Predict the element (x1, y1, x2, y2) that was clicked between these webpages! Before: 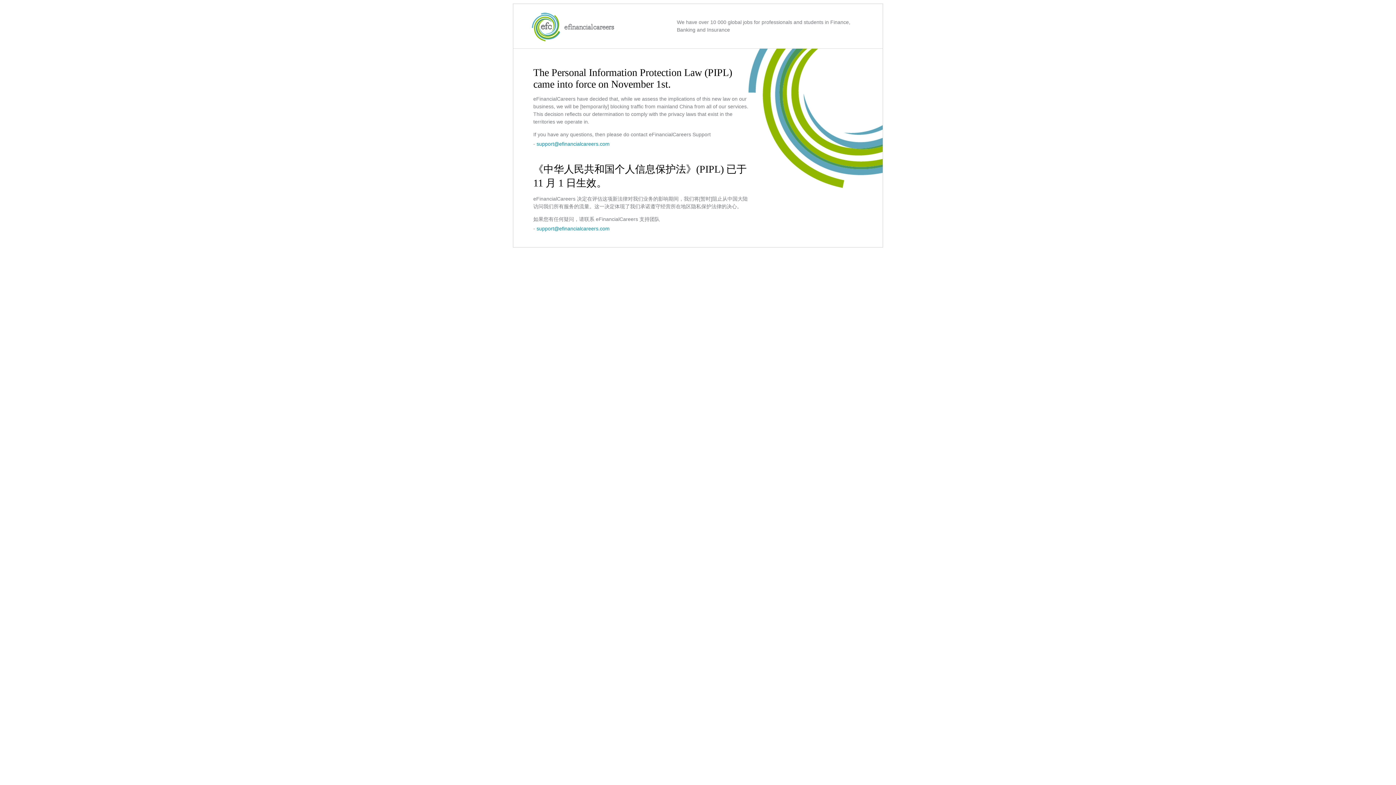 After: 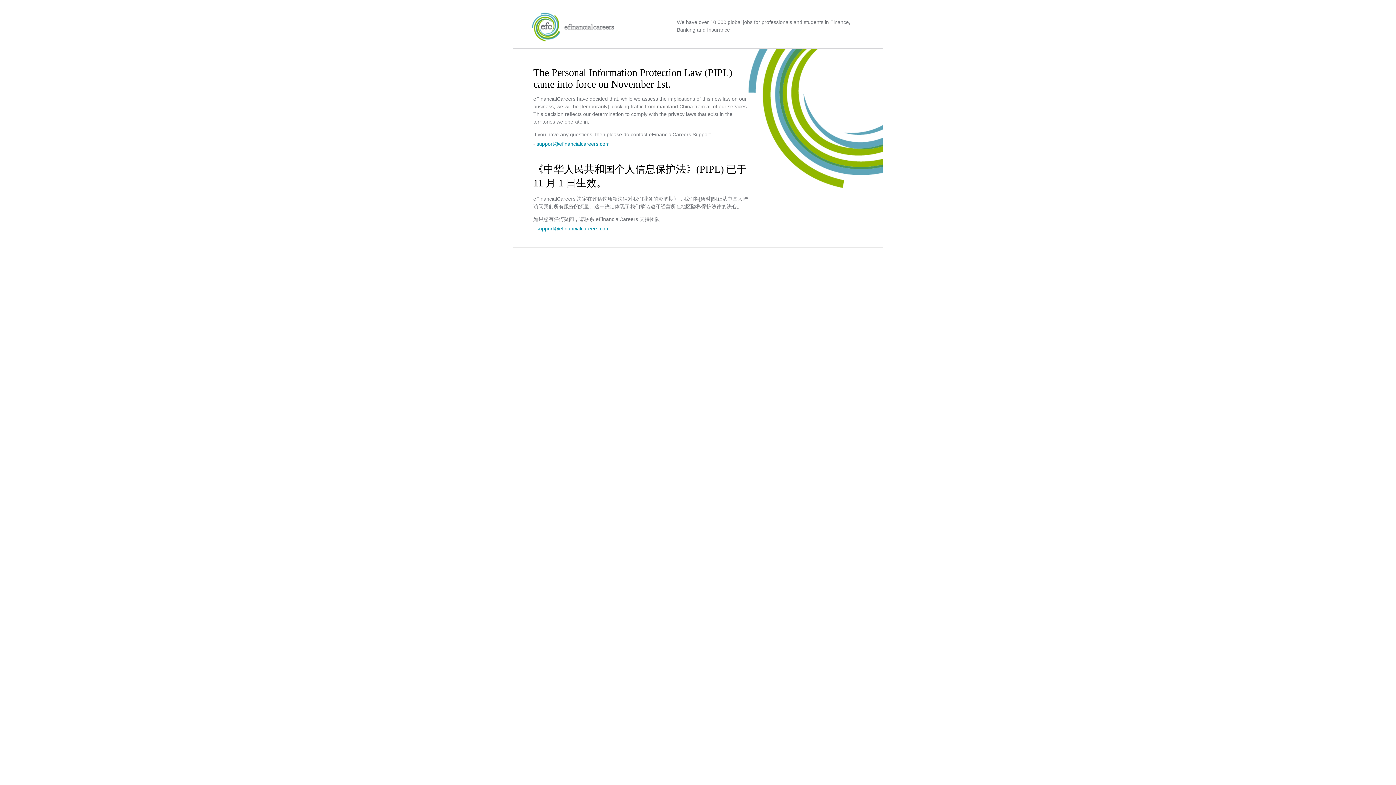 Action: label: support@efinancialcareers.com bbox: (536, 225, 609, 231)